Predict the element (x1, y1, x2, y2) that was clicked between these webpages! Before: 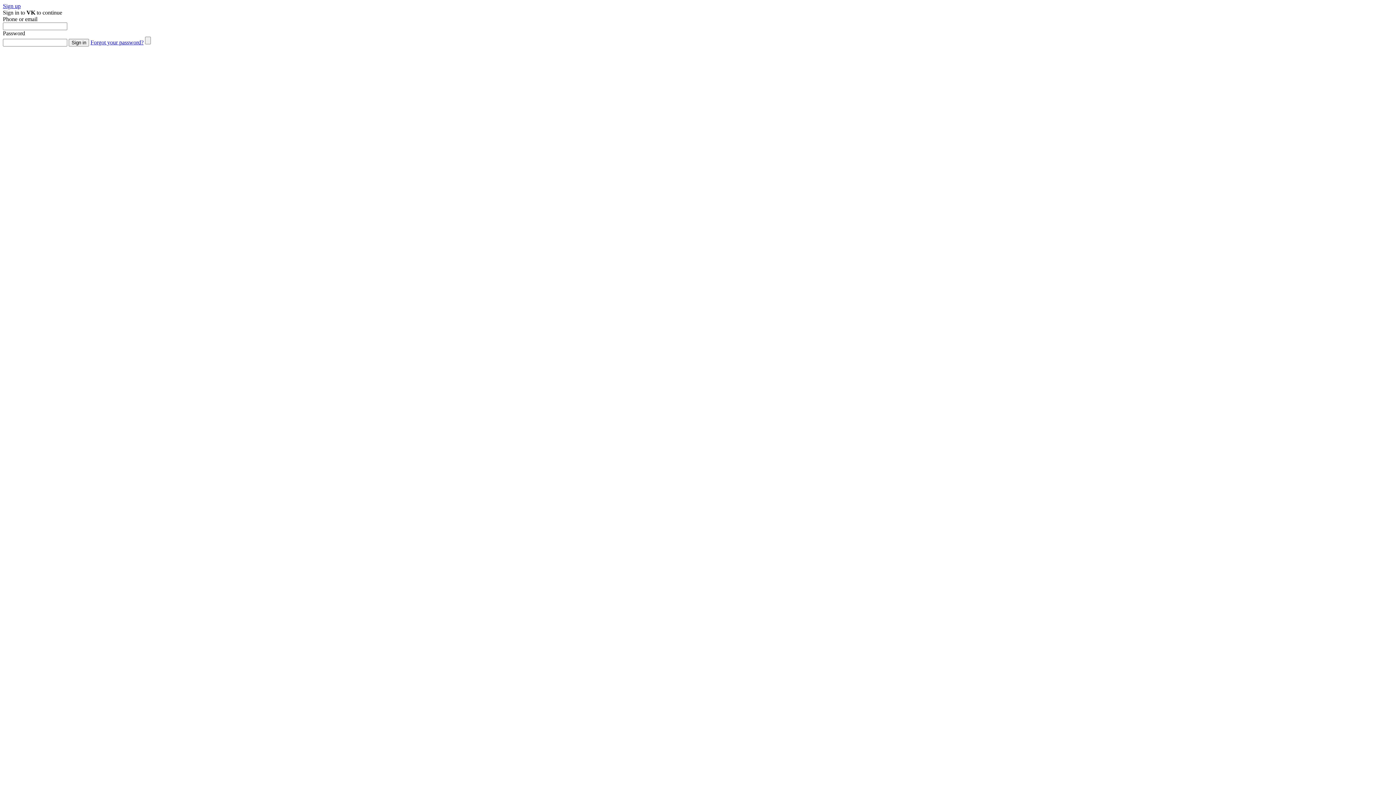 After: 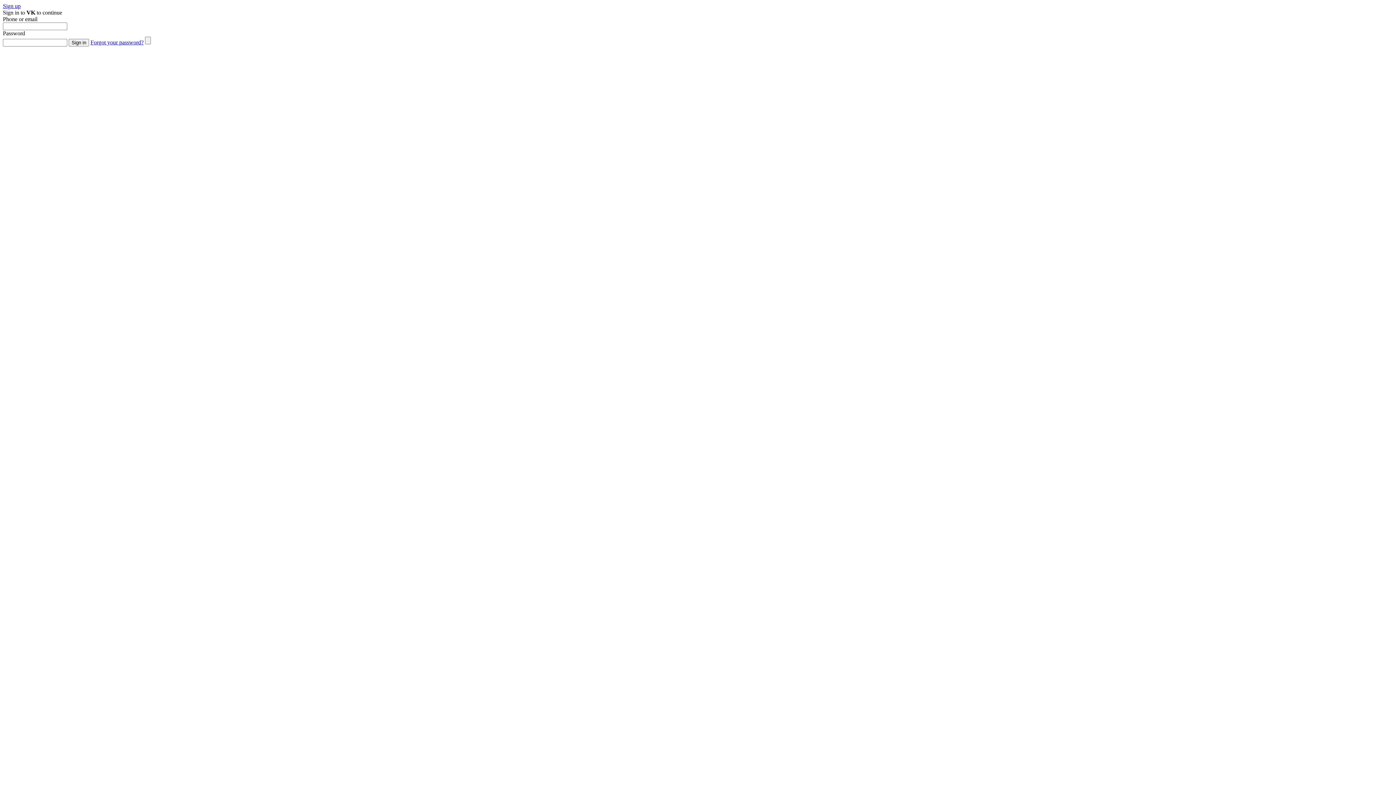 Action: label: Forgot your password? bbox: (90, 39, 143, 45)